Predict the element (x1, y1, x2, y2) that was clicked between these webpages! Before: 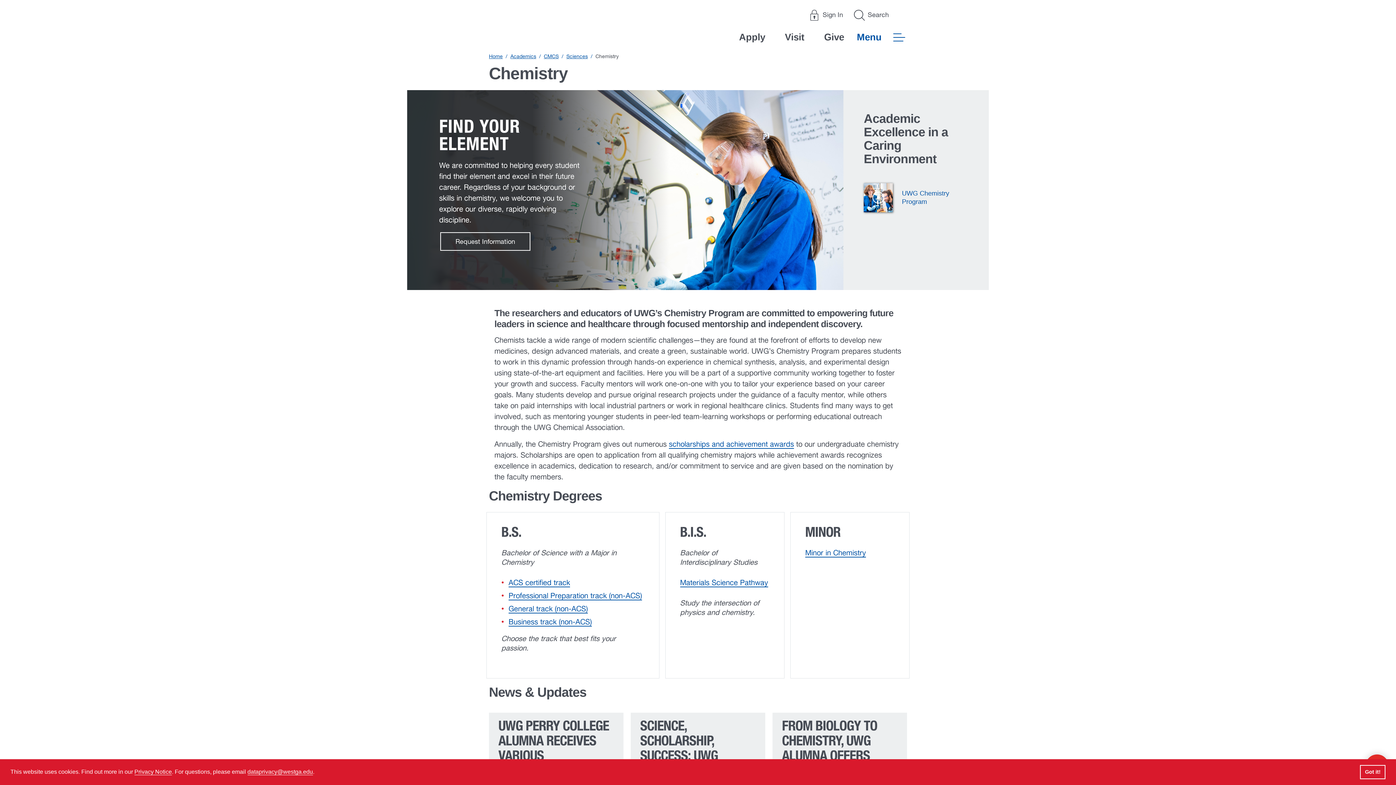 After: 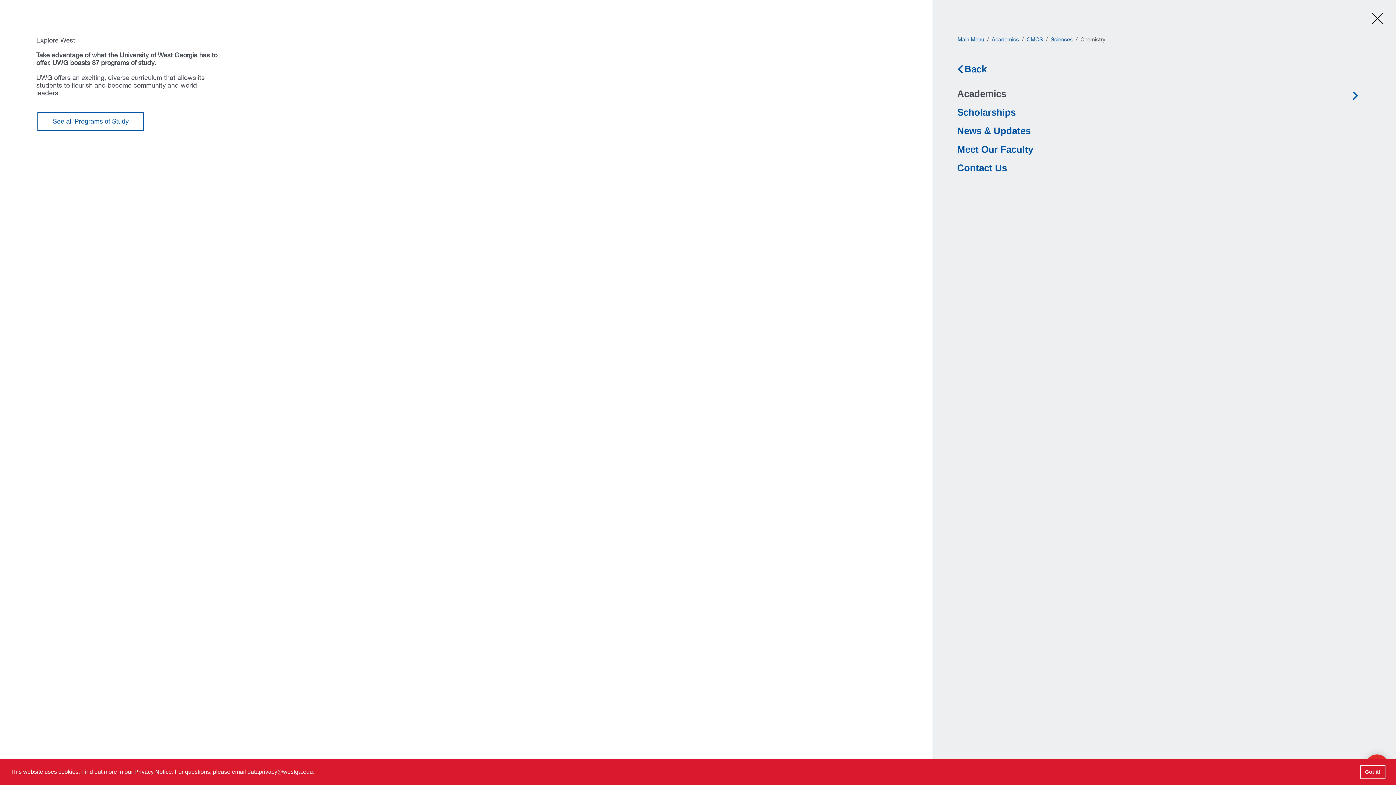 Action: label: Menu  bbox: (857, 30, 907, 44)